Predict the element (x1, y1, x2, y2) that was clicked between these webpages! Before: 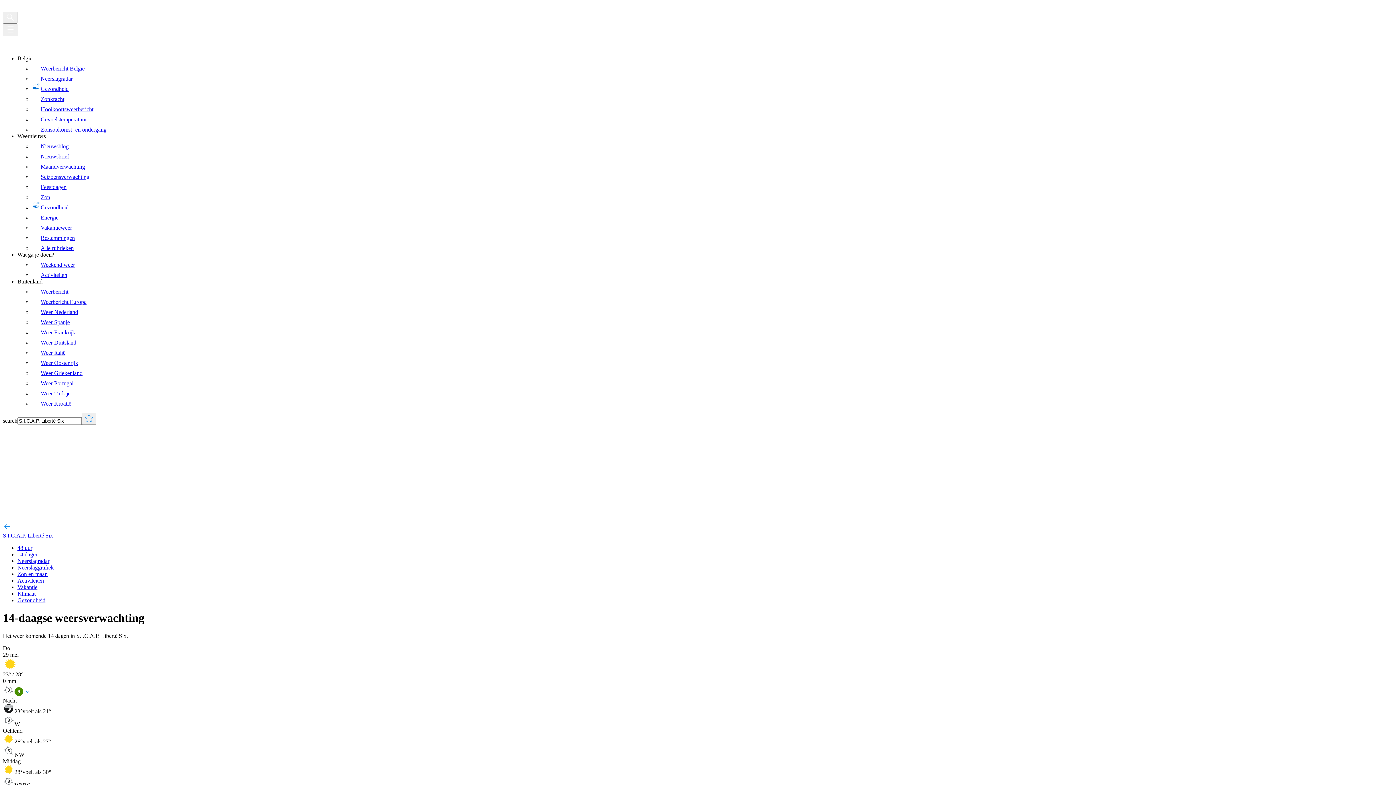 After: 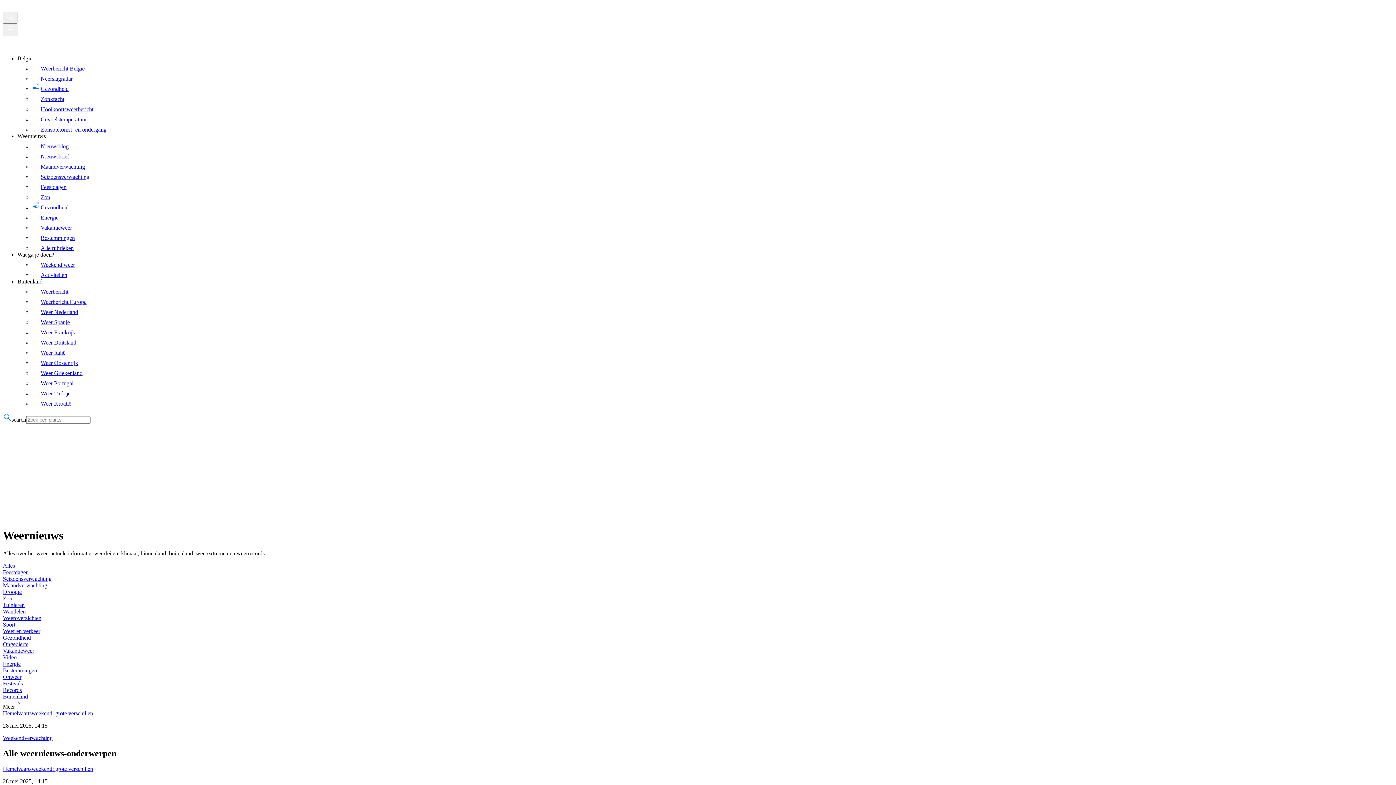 Action: label: Nieuwsblog bbox: (32, 143, 68, 149)